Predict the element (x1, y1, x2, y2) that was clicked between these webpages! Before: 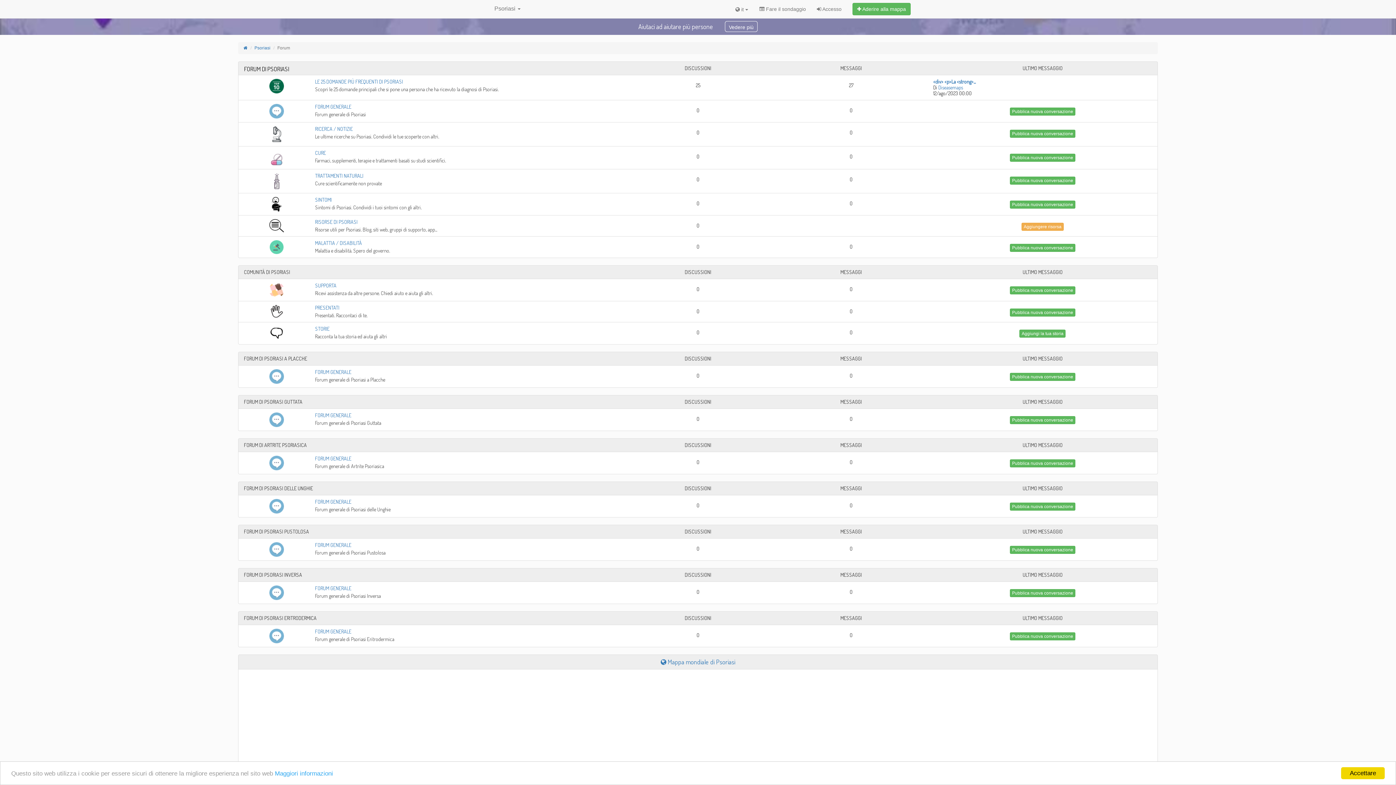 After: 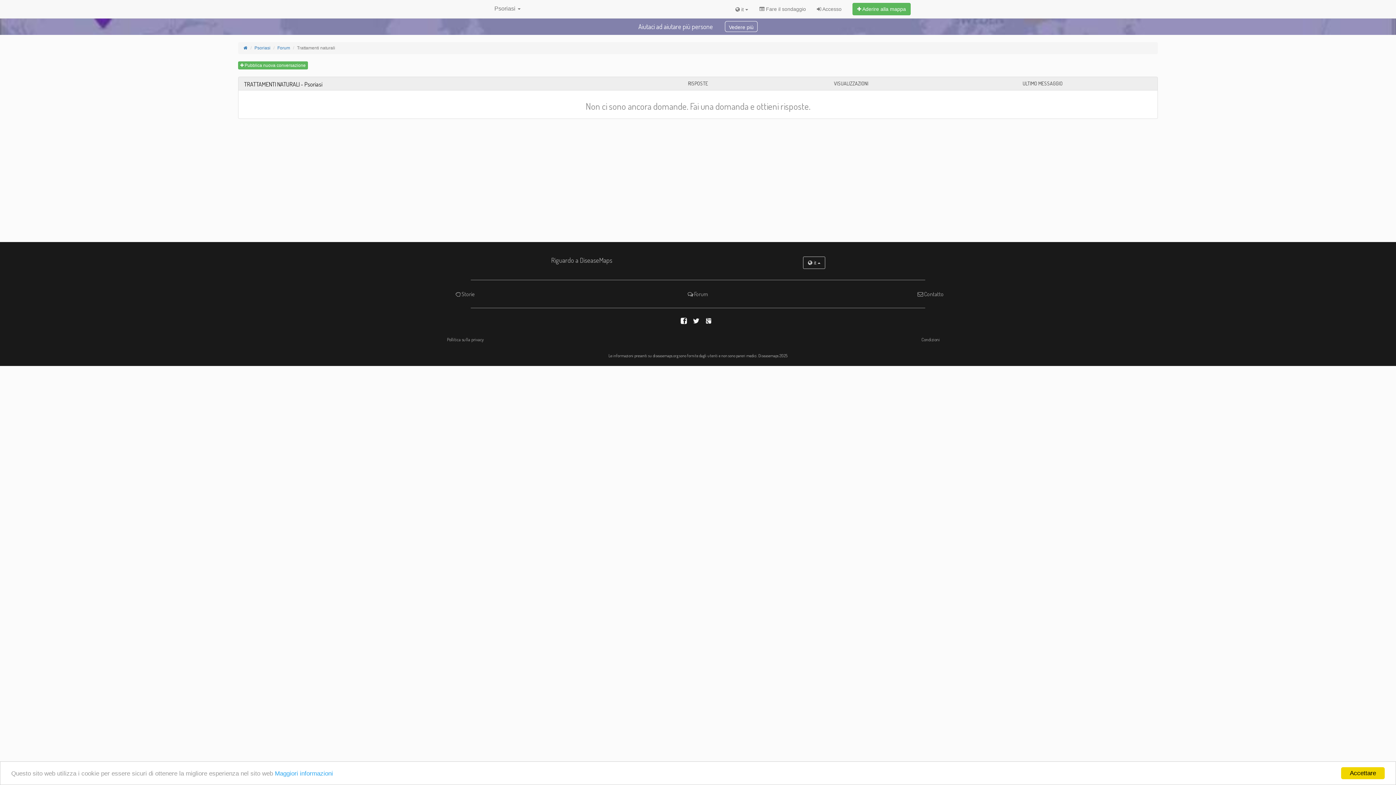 Action: bbox: (315, 172, 363, 178) label: TRATTAMENTI NATURALI